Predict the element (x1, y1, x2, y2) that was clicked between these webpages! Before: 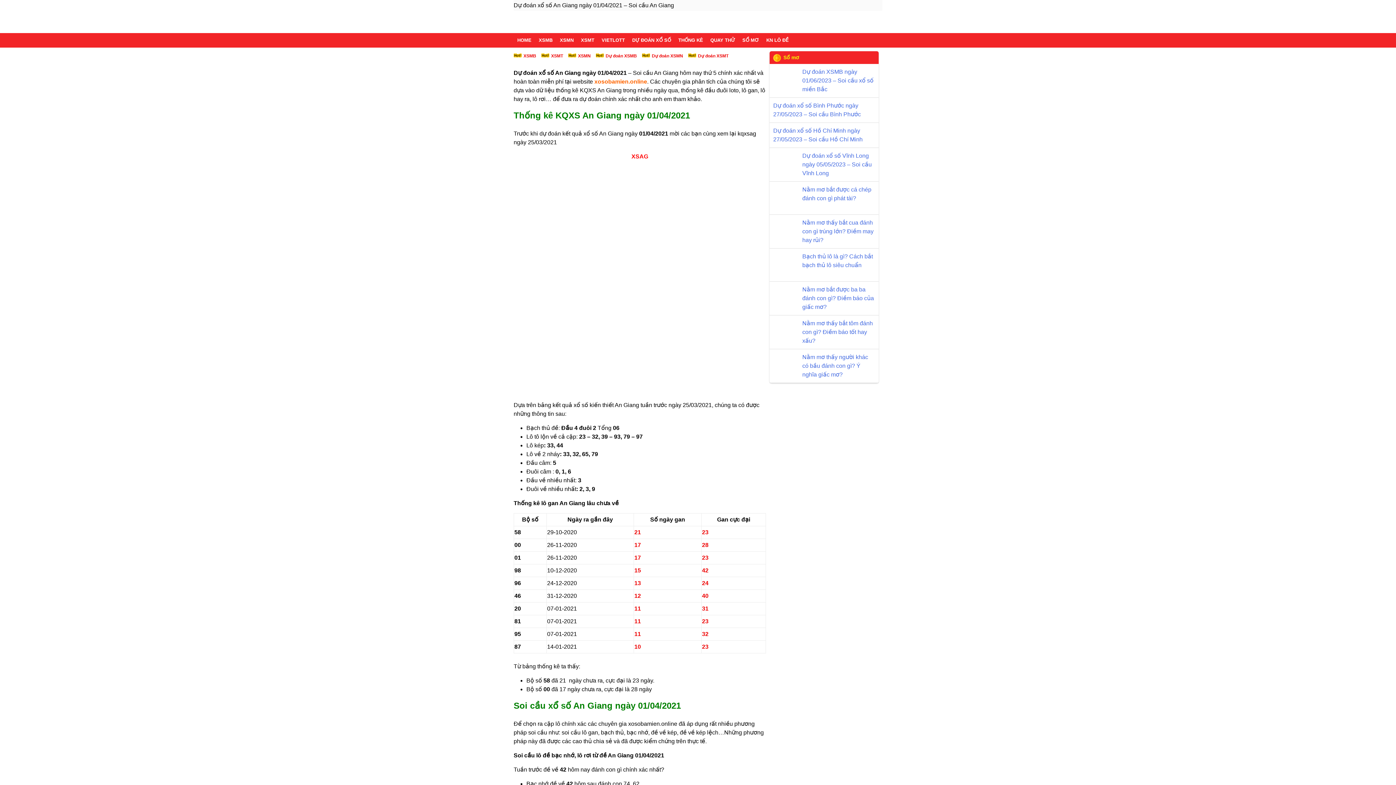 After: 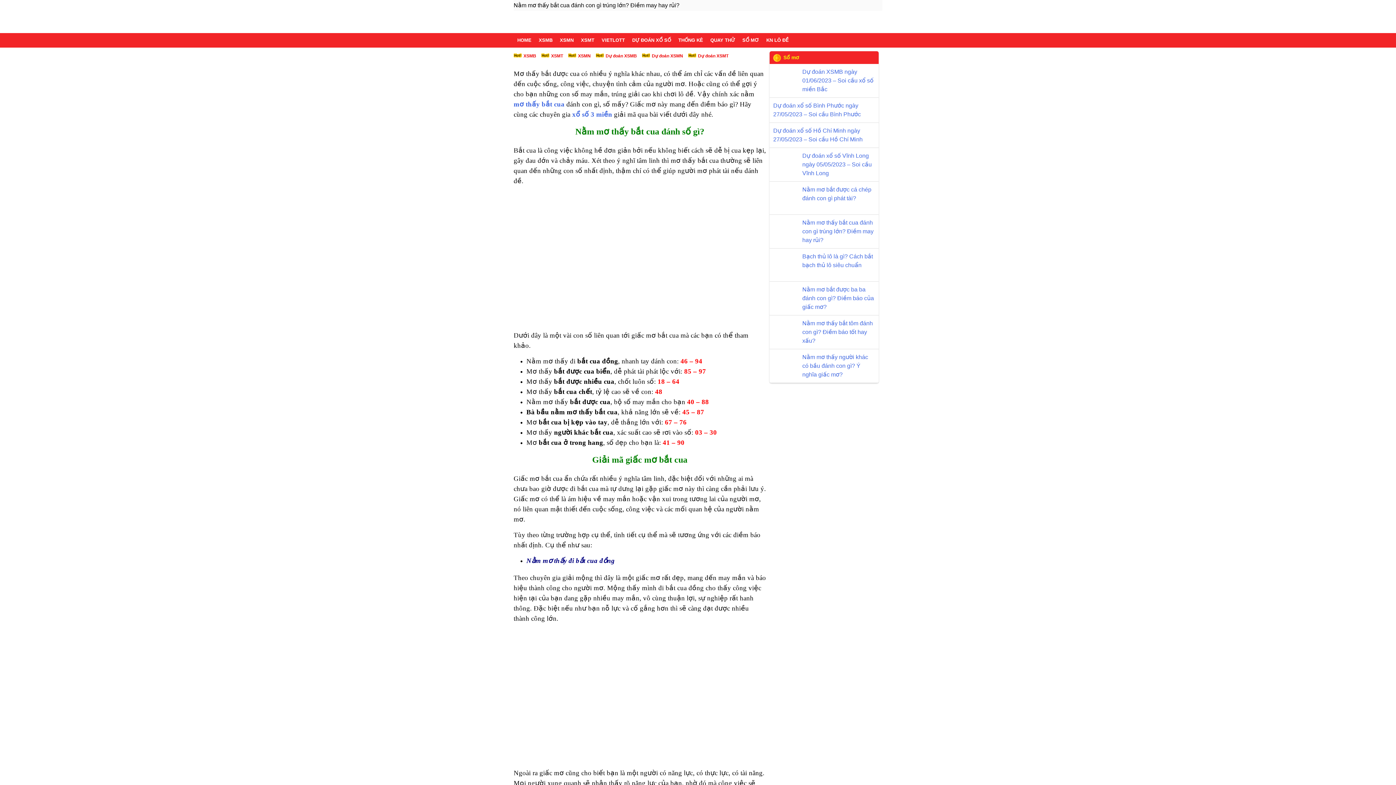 Action: bbox: (802, 219, 873, 243) label: Nằm mơ thấy bắt cua đánh con gì trúng lớn? Điềm may hay rủi?